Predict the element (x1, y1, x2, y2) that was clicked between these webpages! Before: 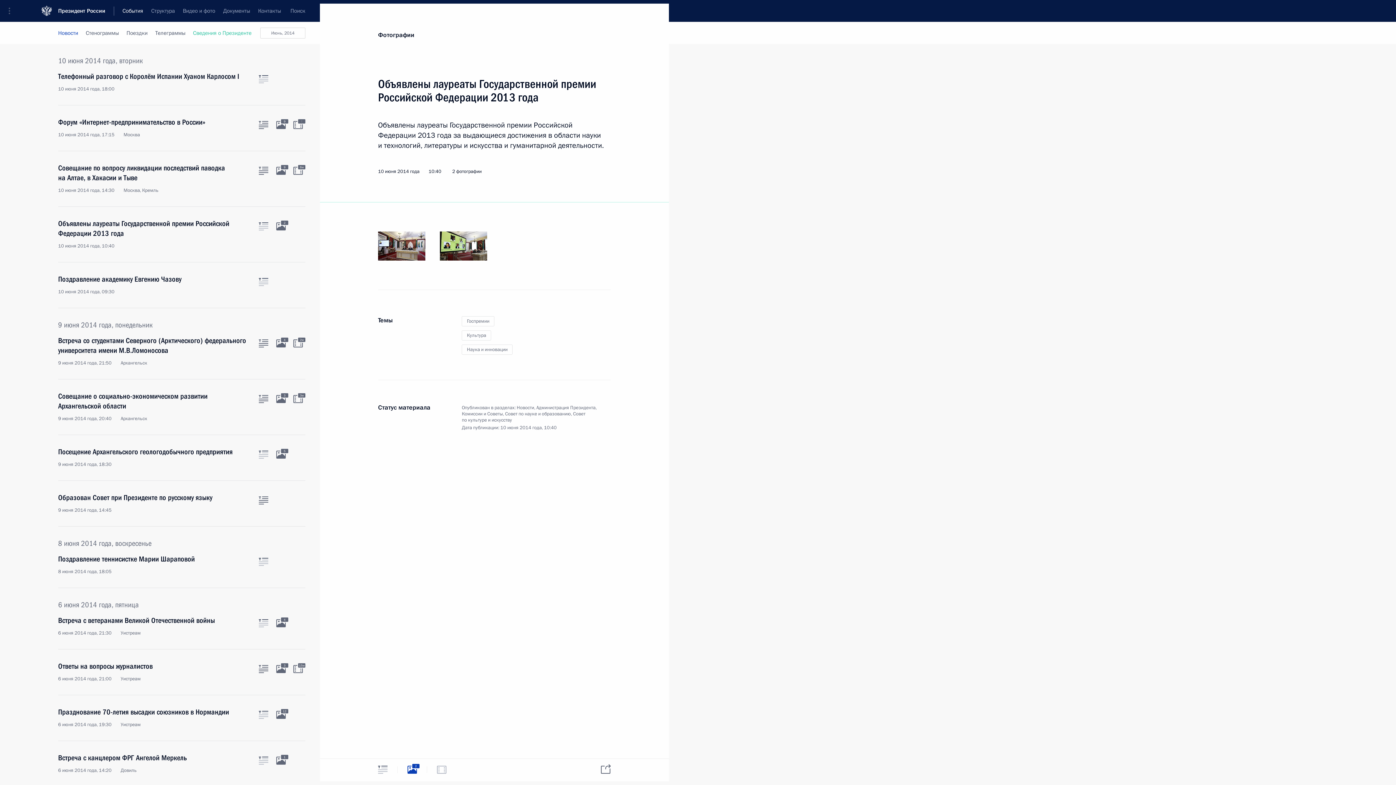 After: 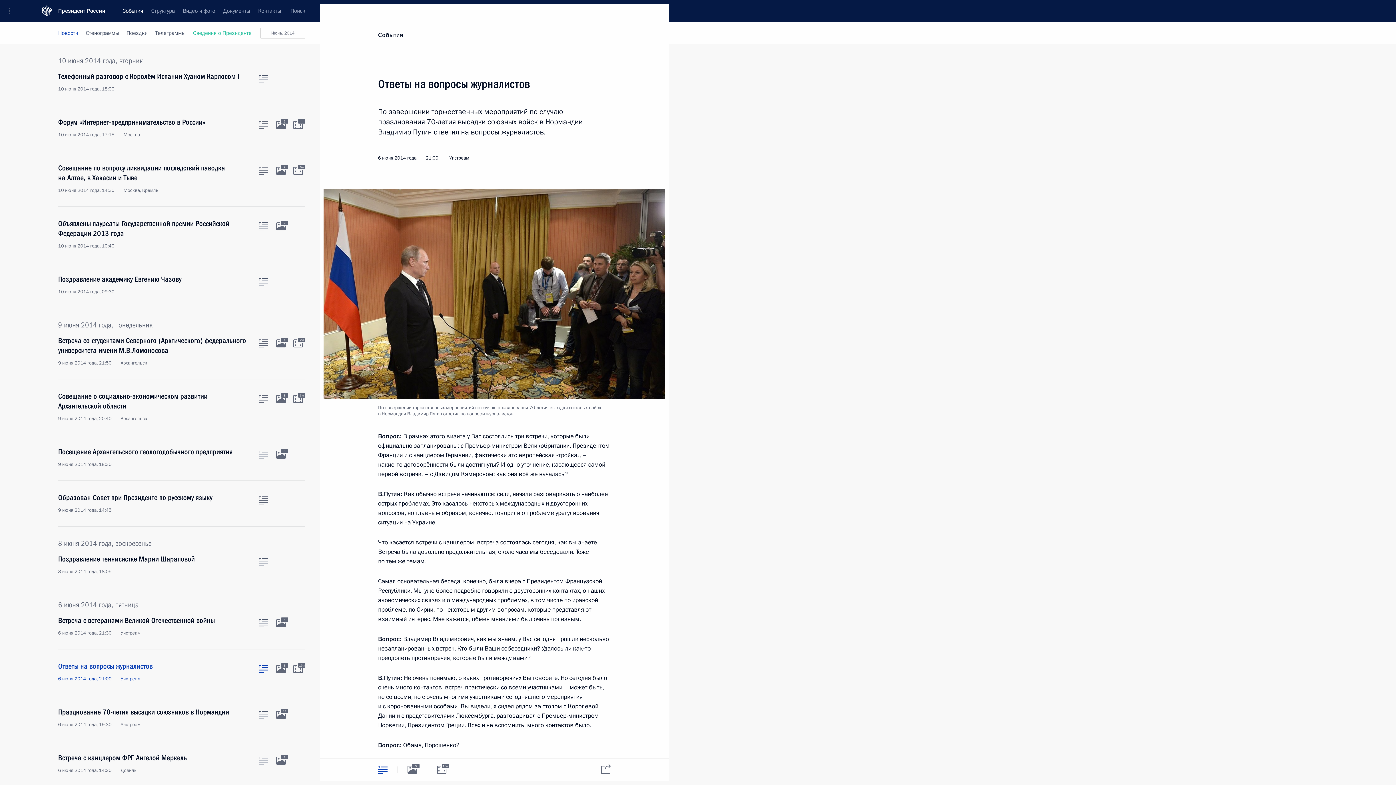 Action: label: Ответы на вопросы журналистов
6 июня 2014 года, 21:00 Уистреам bbox: (58, 661, 250, 682)